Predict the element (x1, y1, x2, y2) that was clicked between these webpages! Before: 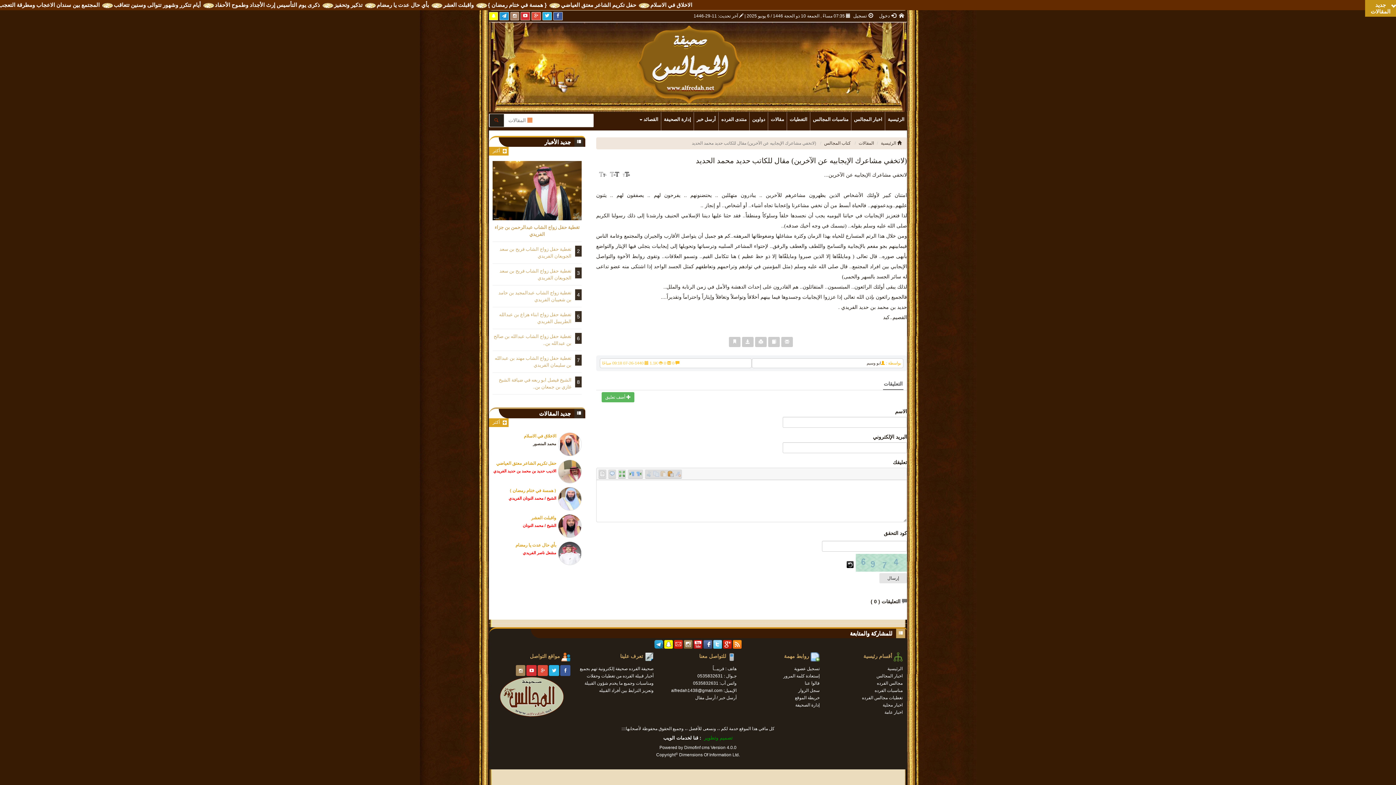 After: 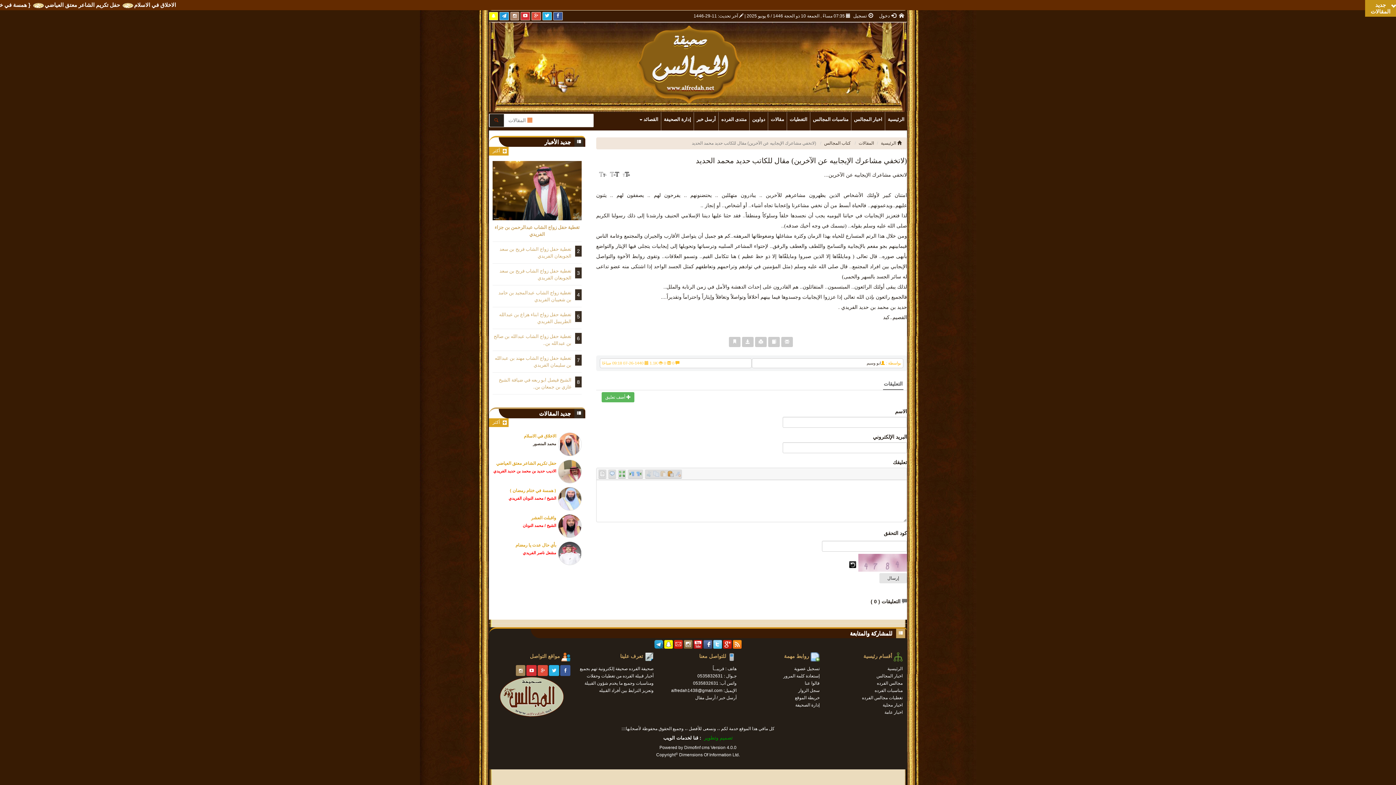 Action: bbox: (846, 562, 853, 568)